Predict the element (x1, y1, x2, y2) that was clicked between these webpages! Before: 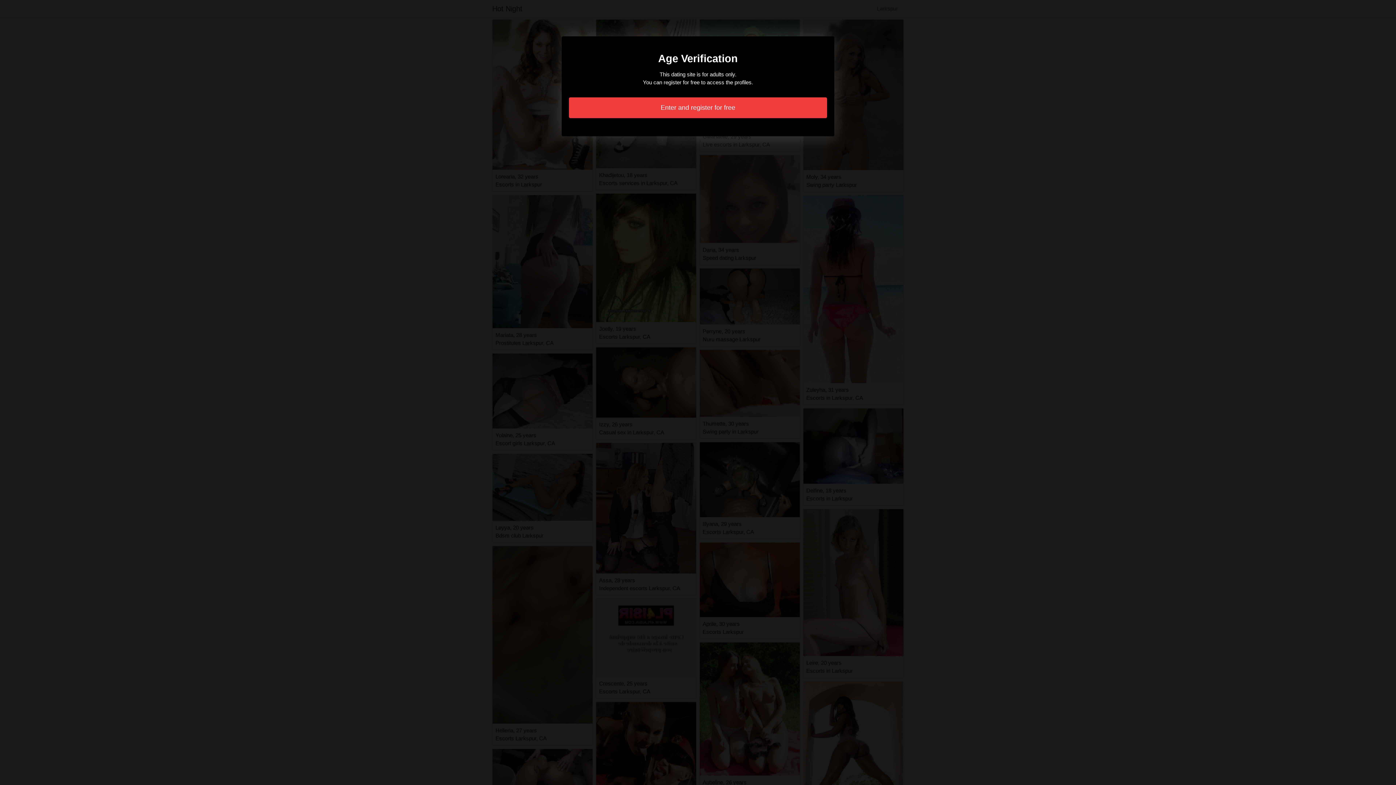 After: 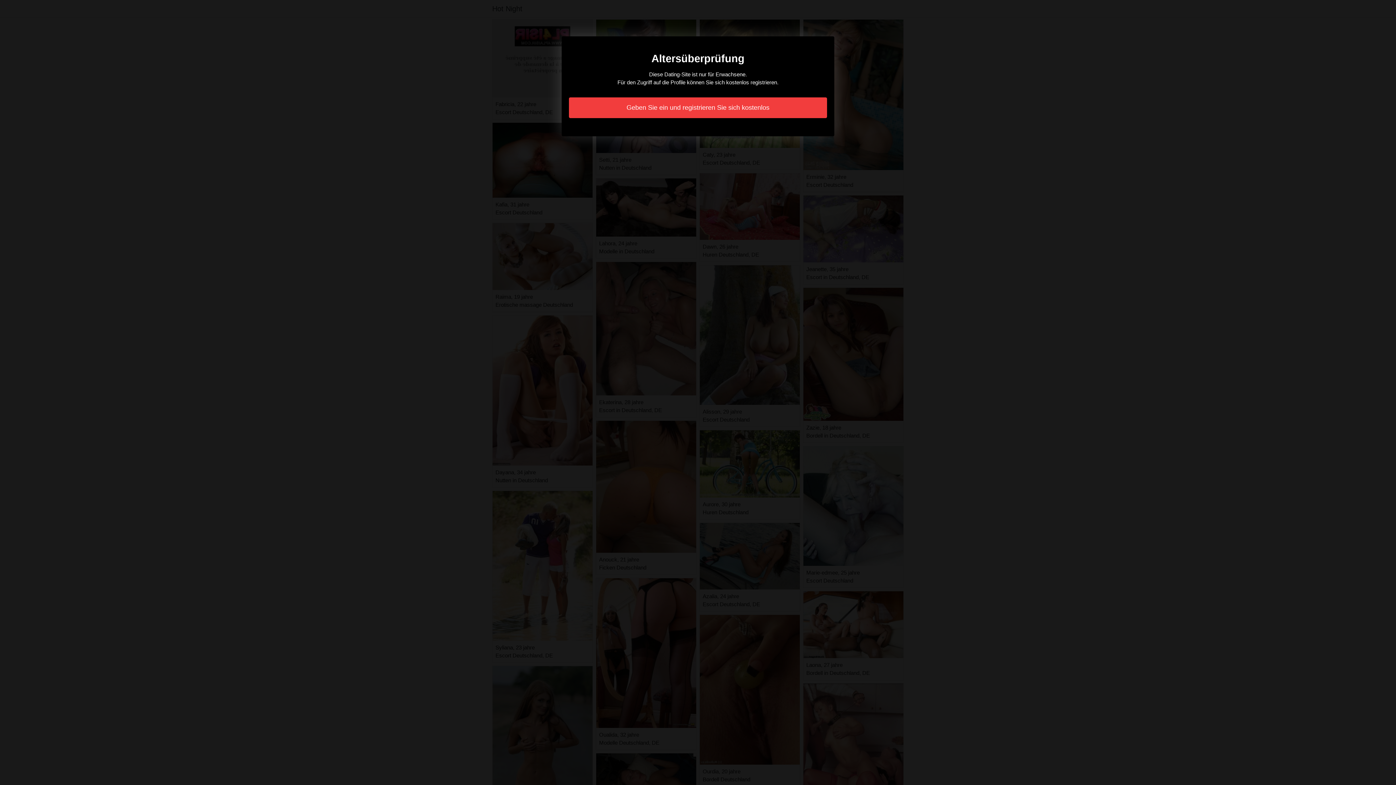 Action: label: Enter and register for free bbox: (569, 97, 827, 118)